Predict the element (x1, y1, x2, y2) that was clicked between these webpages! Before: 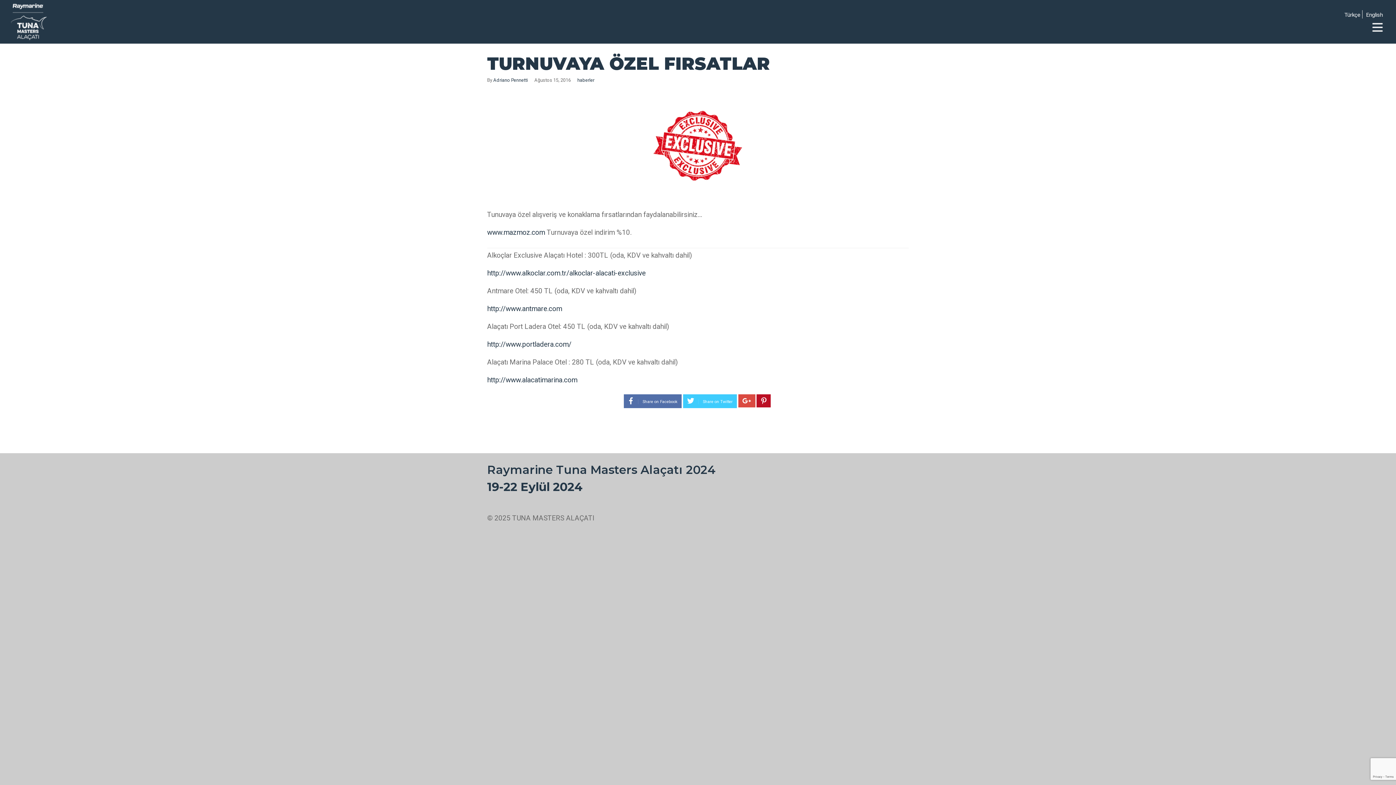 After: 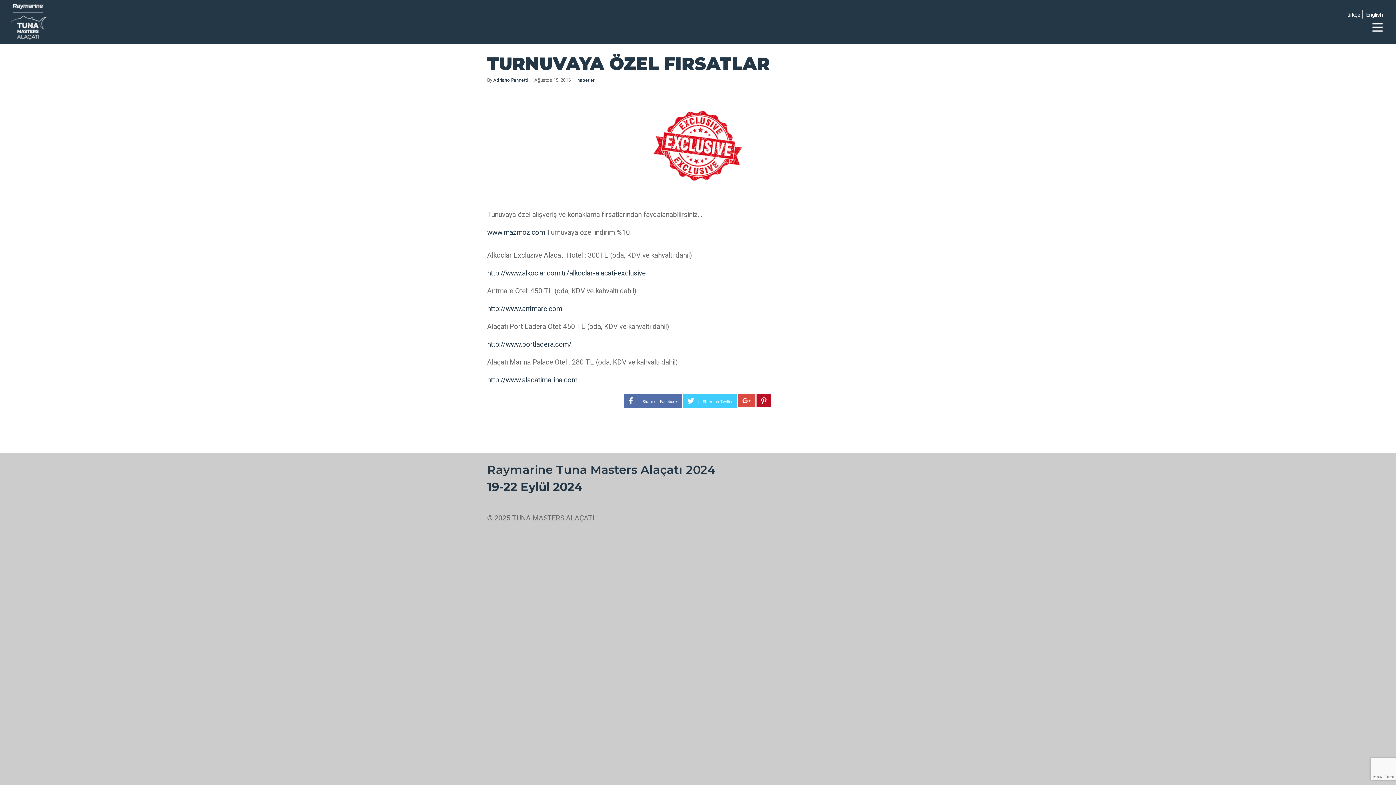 Action: bbox: (1344, 11, 1360, 18) label: Türkçe